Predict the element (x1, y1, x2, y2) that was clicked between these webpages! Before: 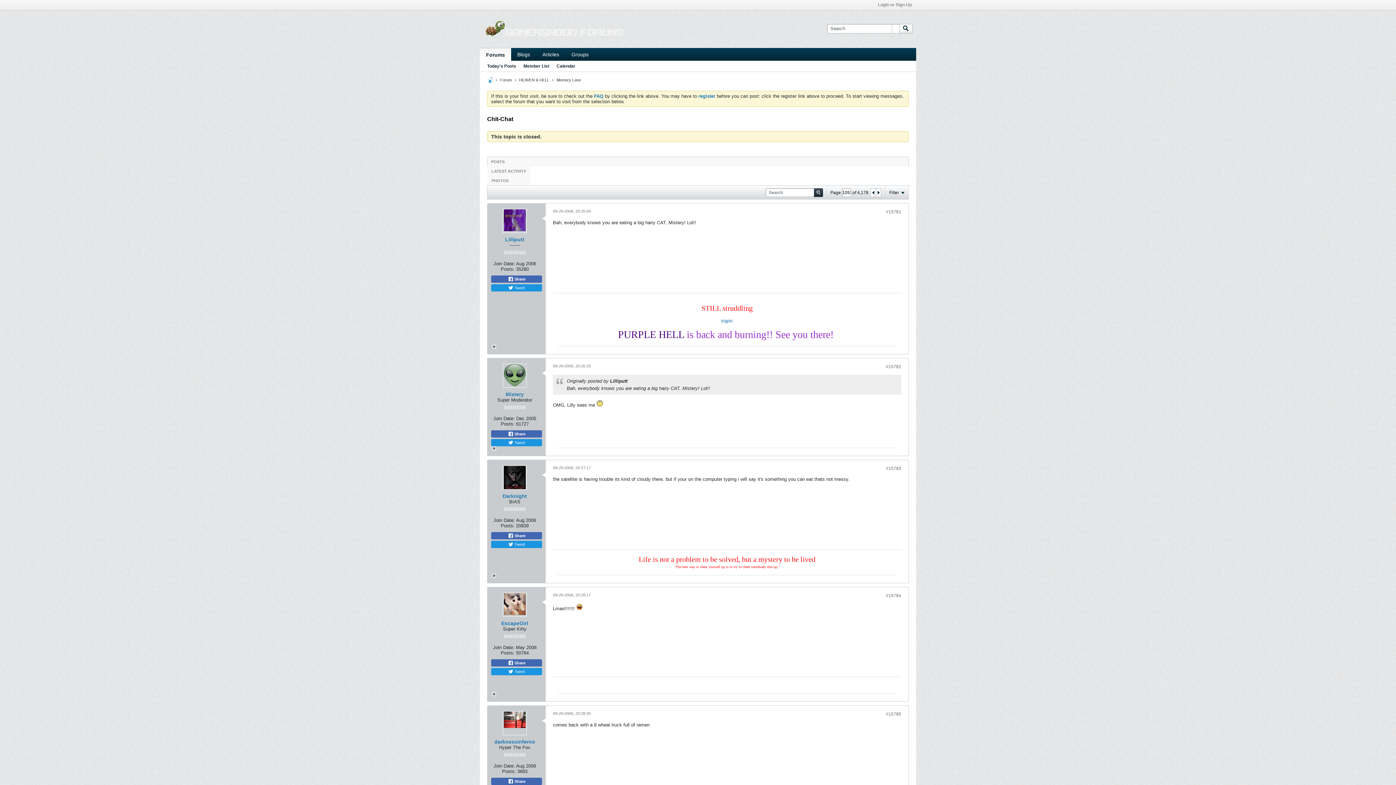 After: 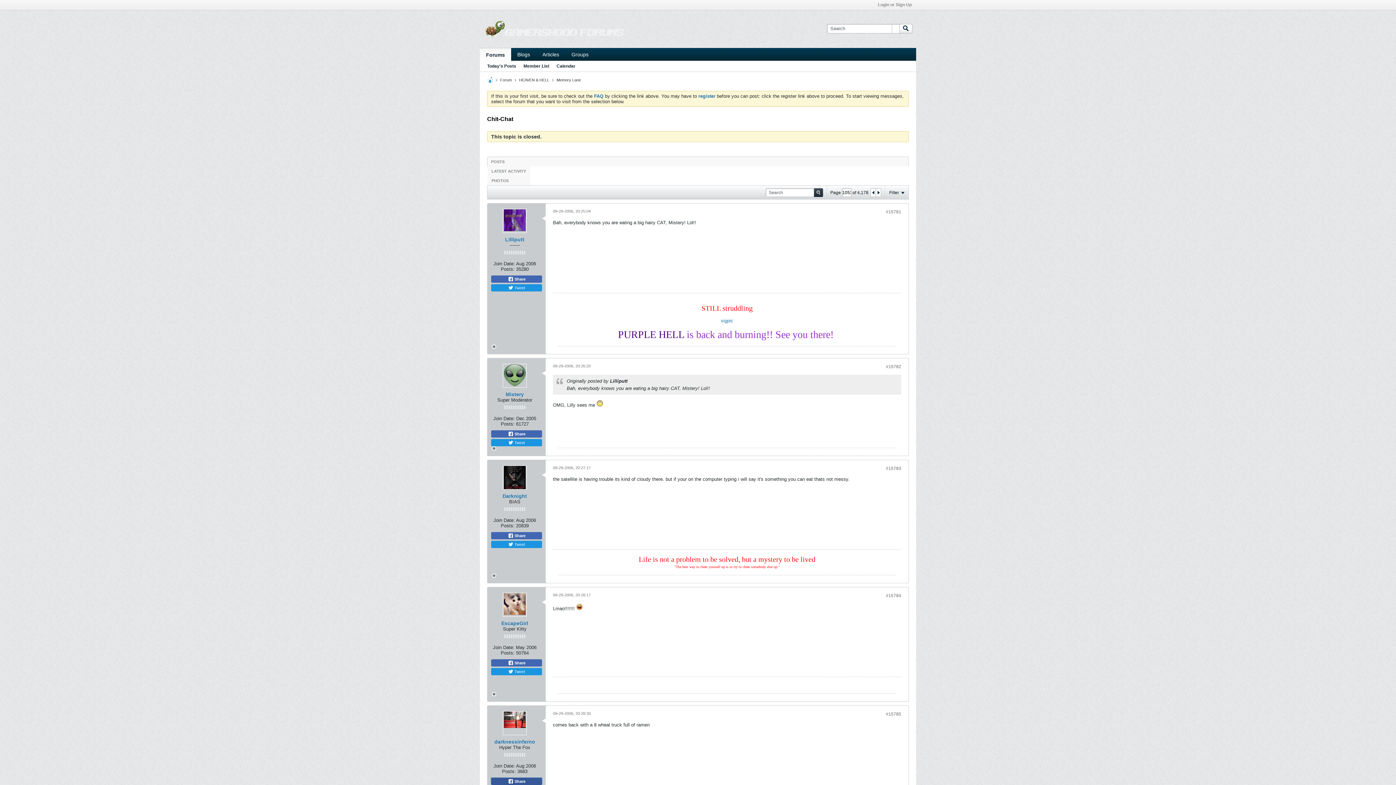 Action: bbox: (491, 778, 542, 785) label:  Share